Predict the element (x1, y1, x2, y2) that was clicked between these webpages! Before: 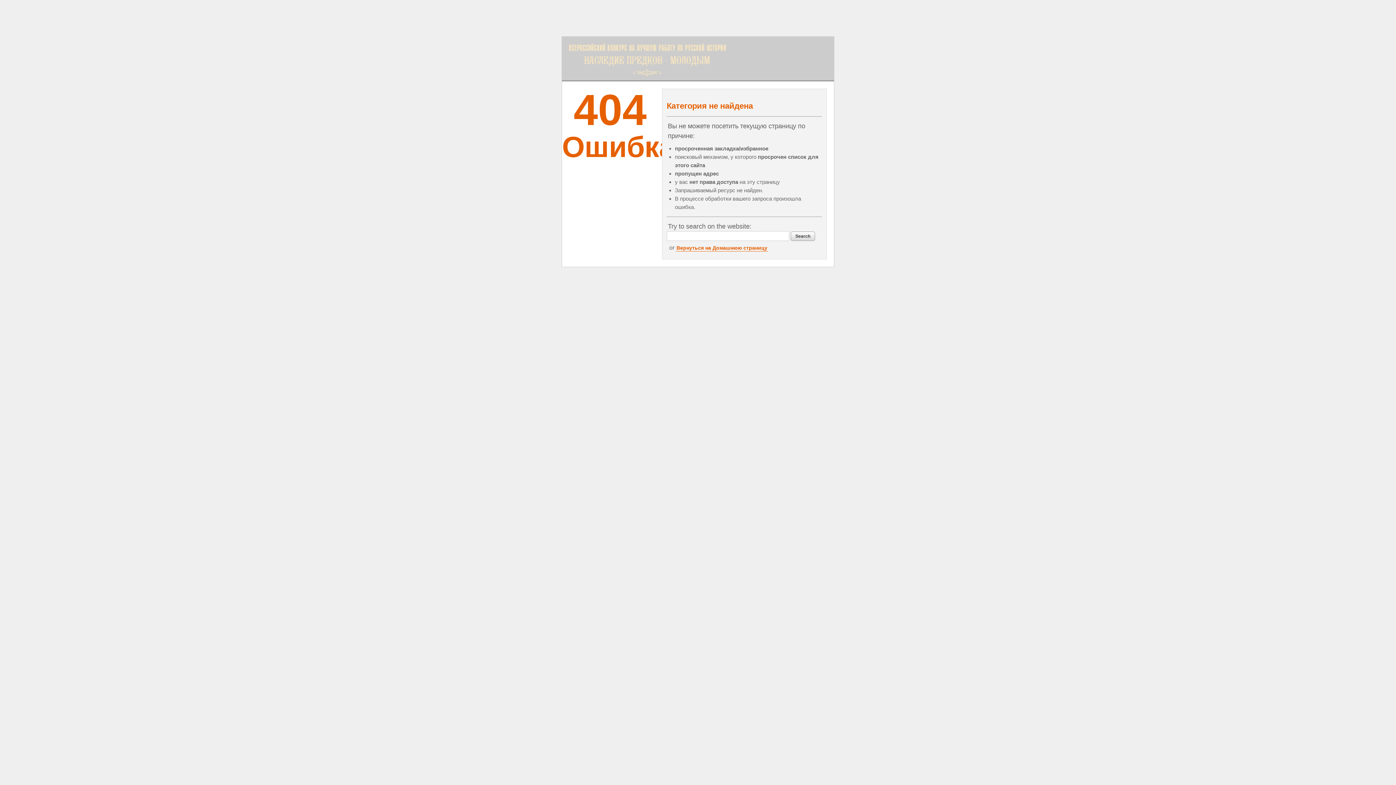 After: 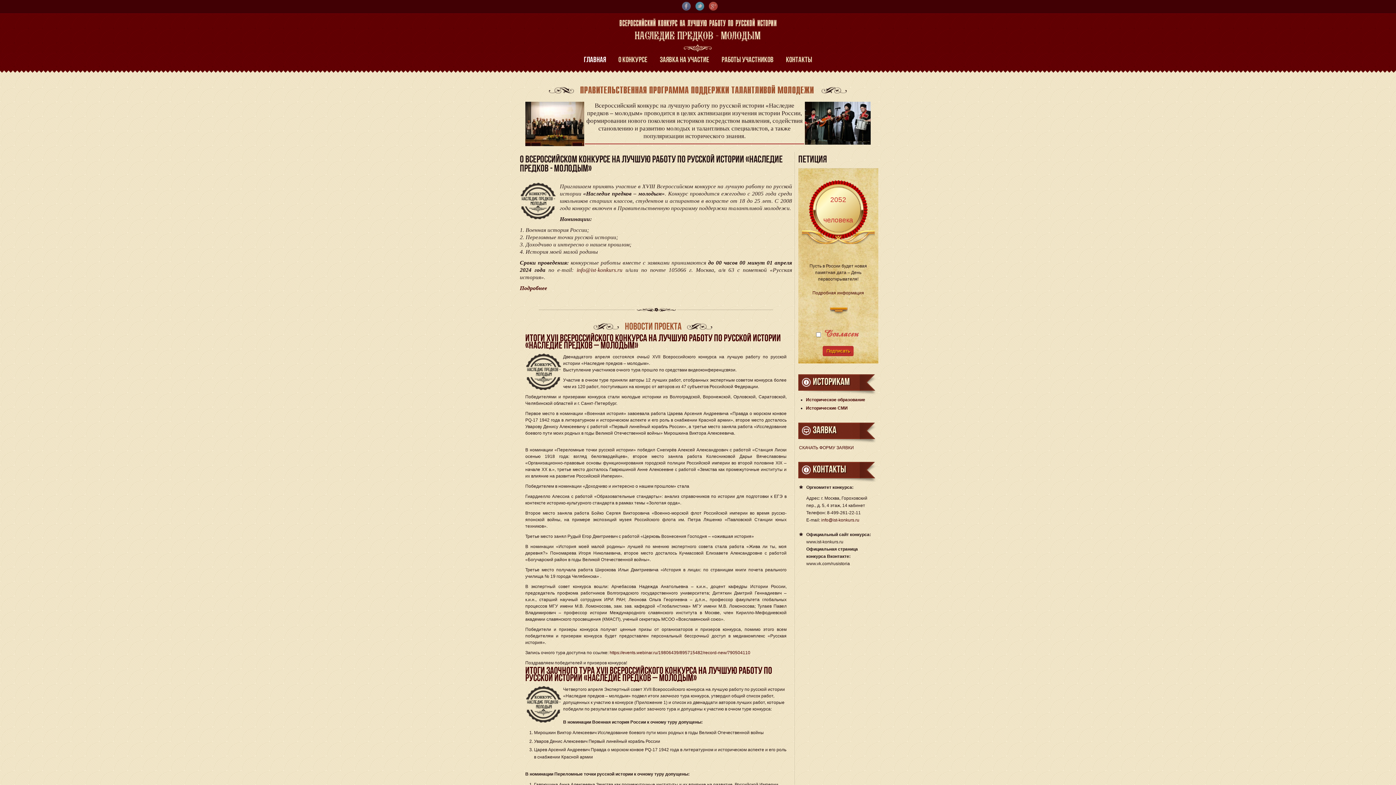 Action: label: Вернуться на Домашнюю страницу bbox: (676, 244, 768, 251)